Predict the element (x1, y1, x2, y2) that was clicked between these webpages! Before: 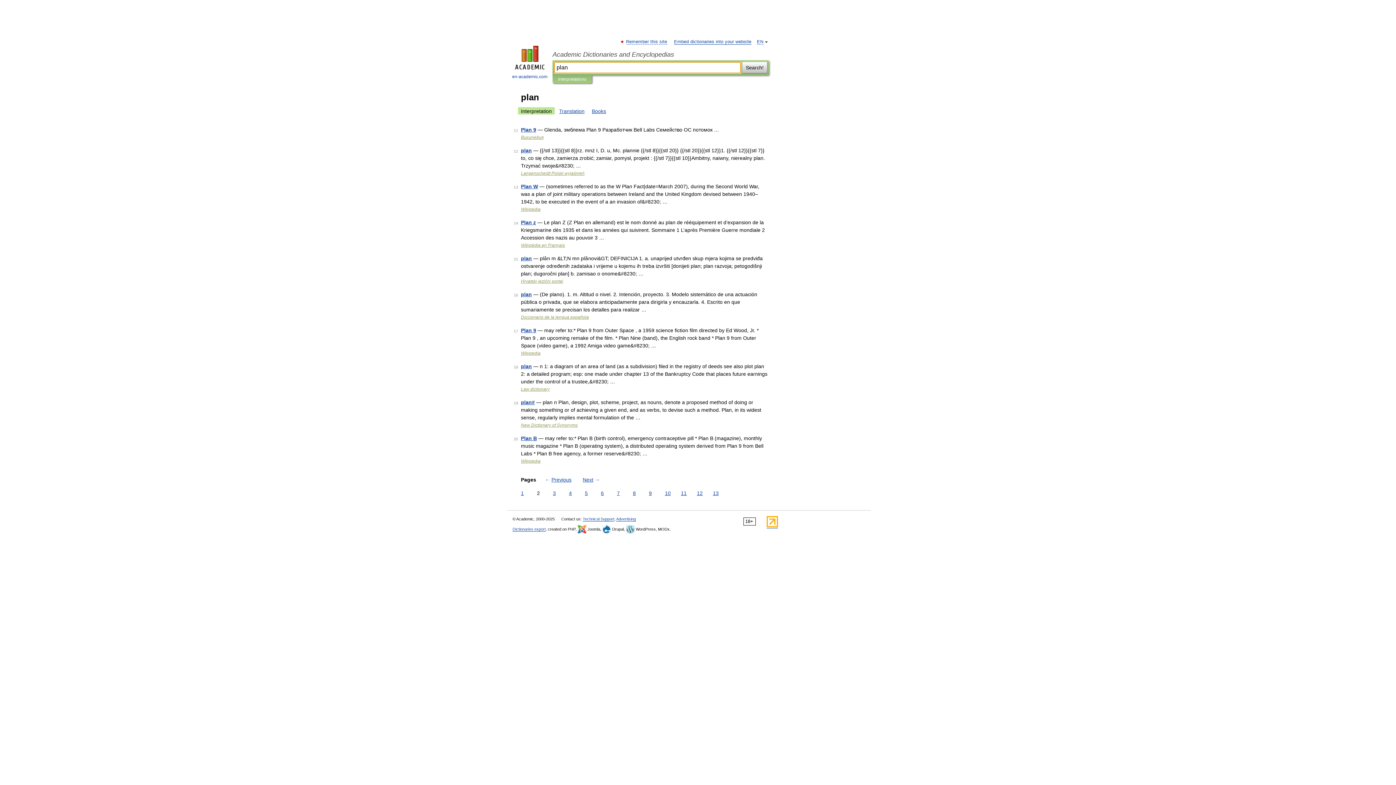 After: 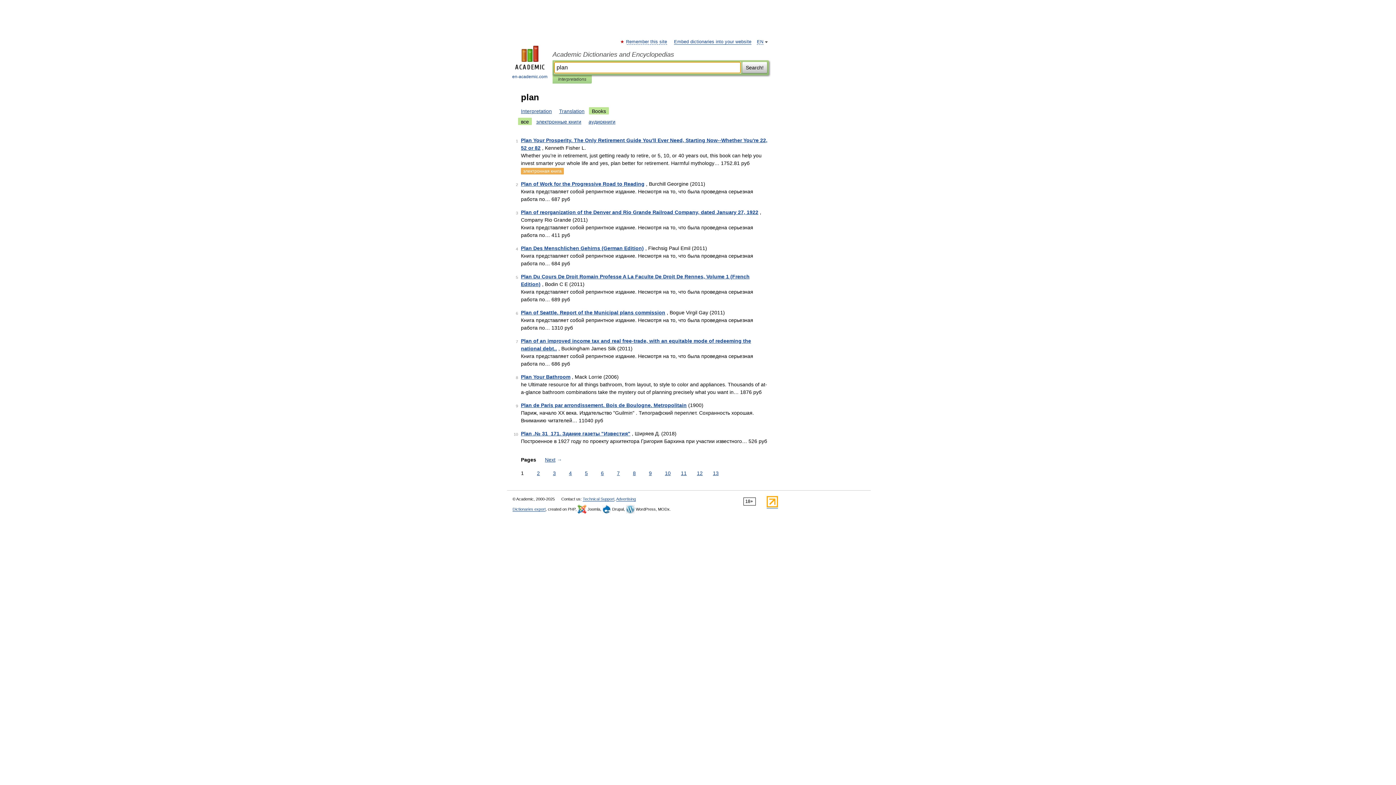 Action: bbox: (589, 107, 609, 114) label: Books